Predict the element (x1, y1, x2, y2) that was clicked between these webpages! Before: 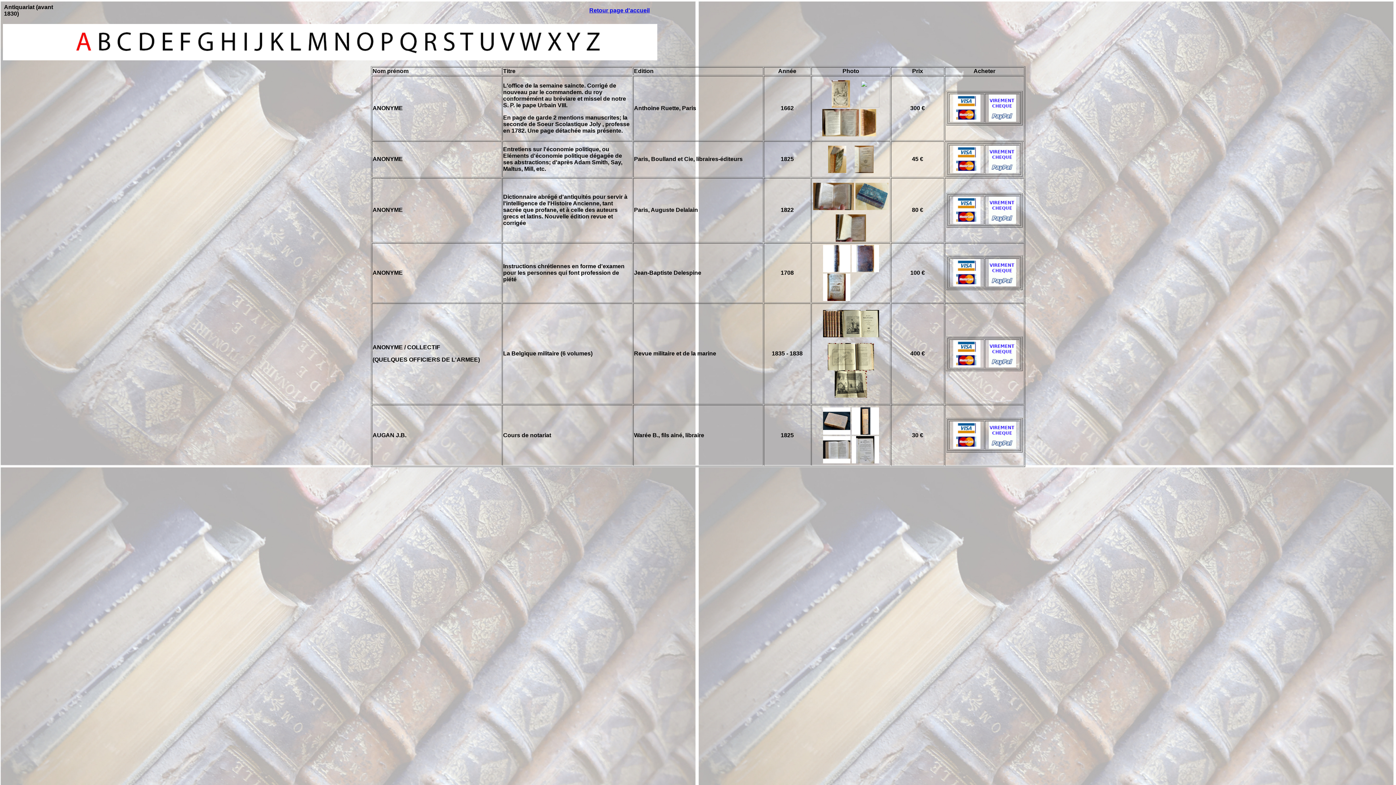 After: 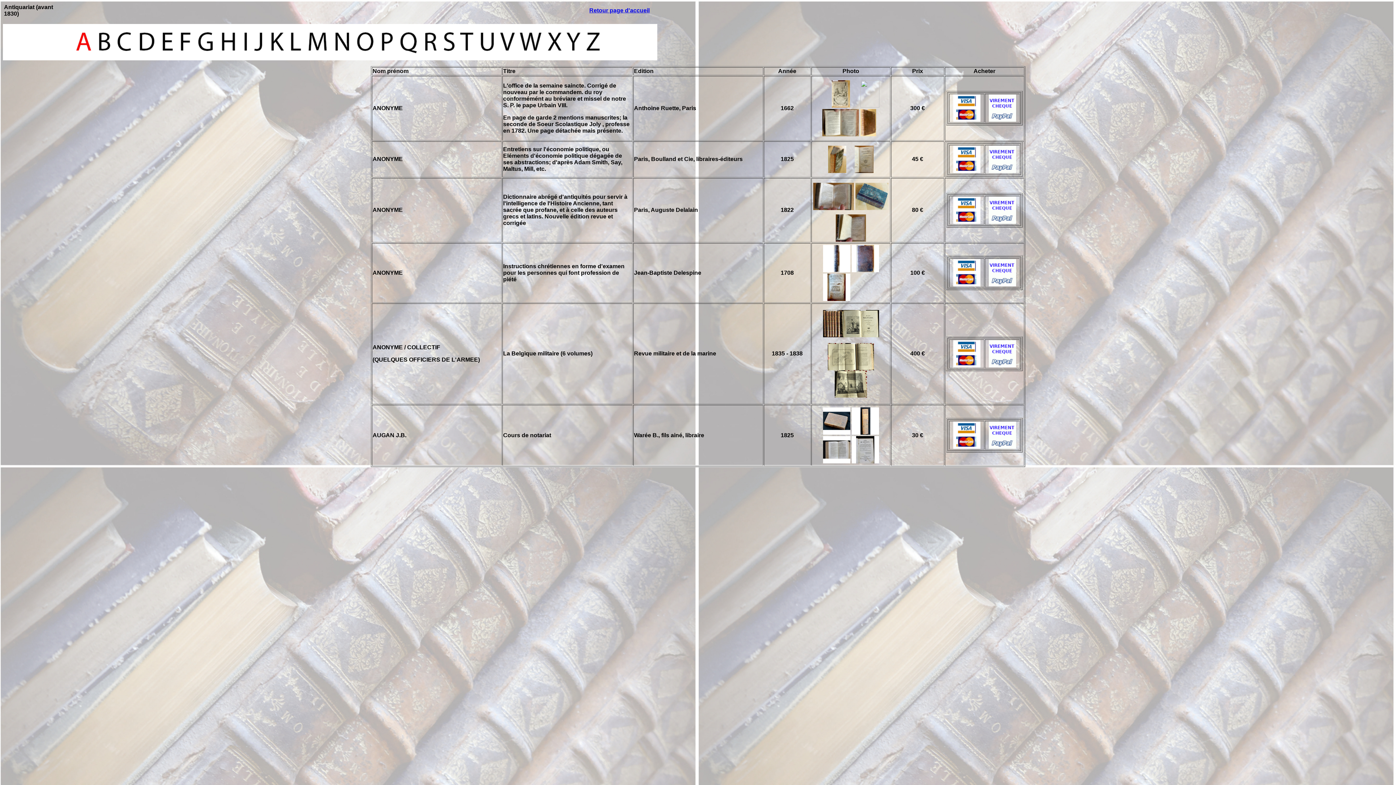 Action: bbox: (828, 365, 874, 371)